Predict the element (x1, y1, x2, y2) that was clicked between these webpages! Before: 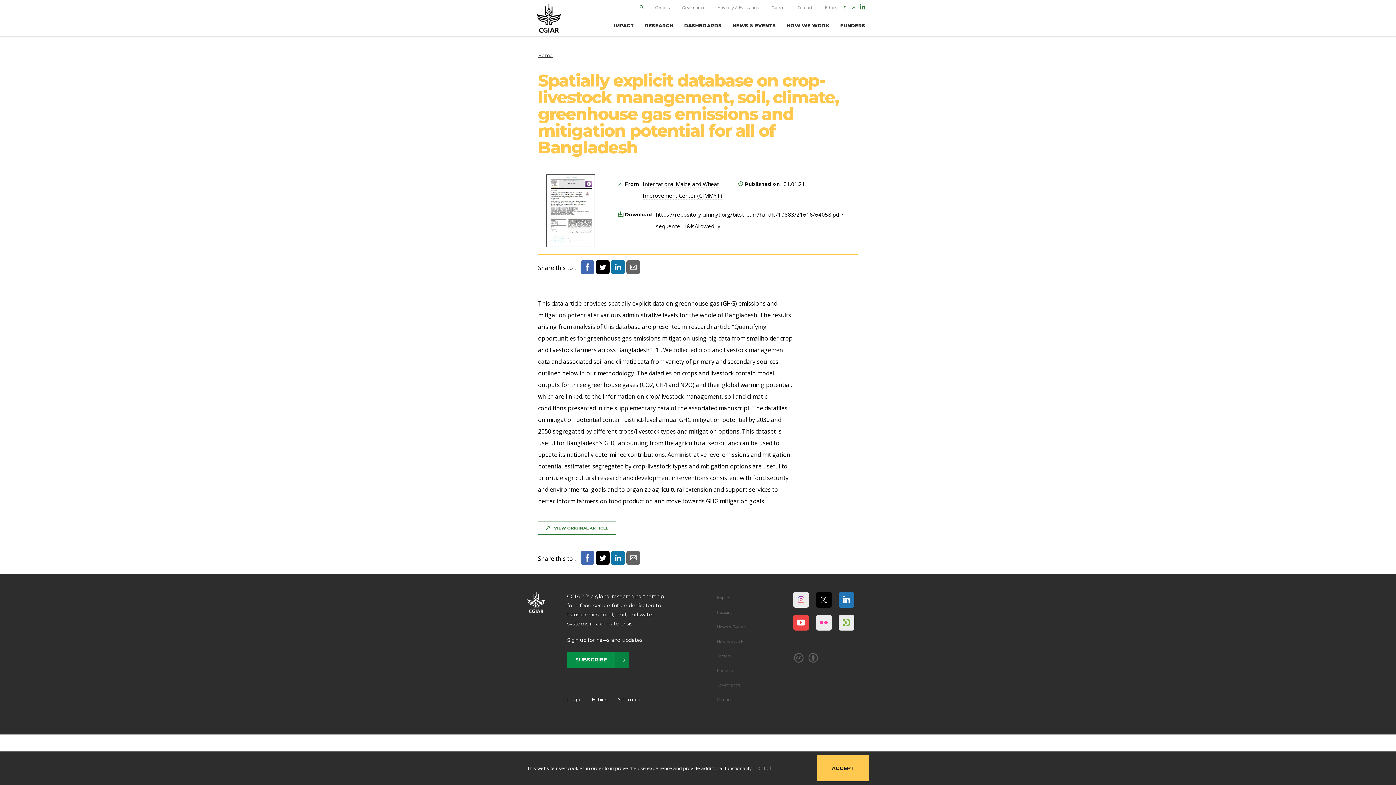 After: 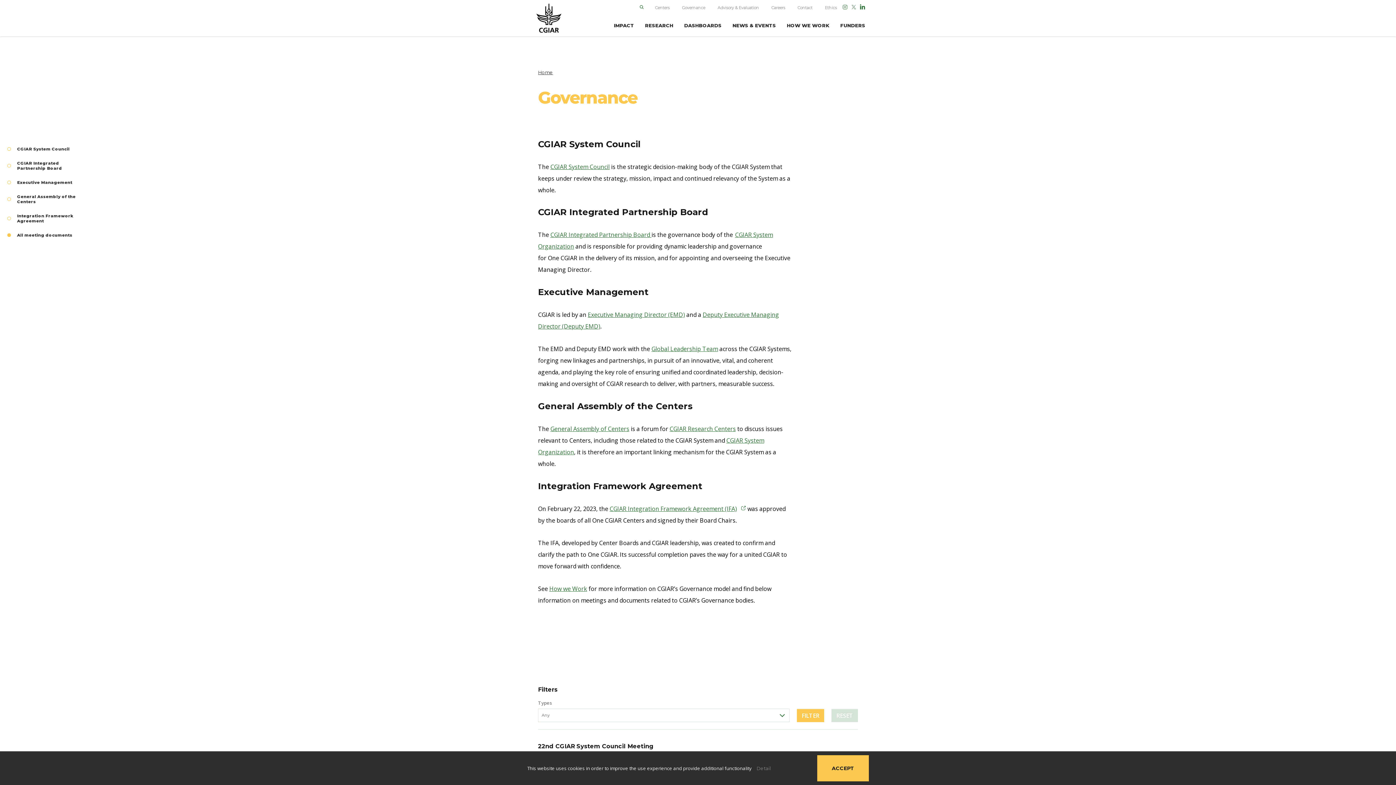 Action: label: Governance bbox: (682, 5, 705, 10)